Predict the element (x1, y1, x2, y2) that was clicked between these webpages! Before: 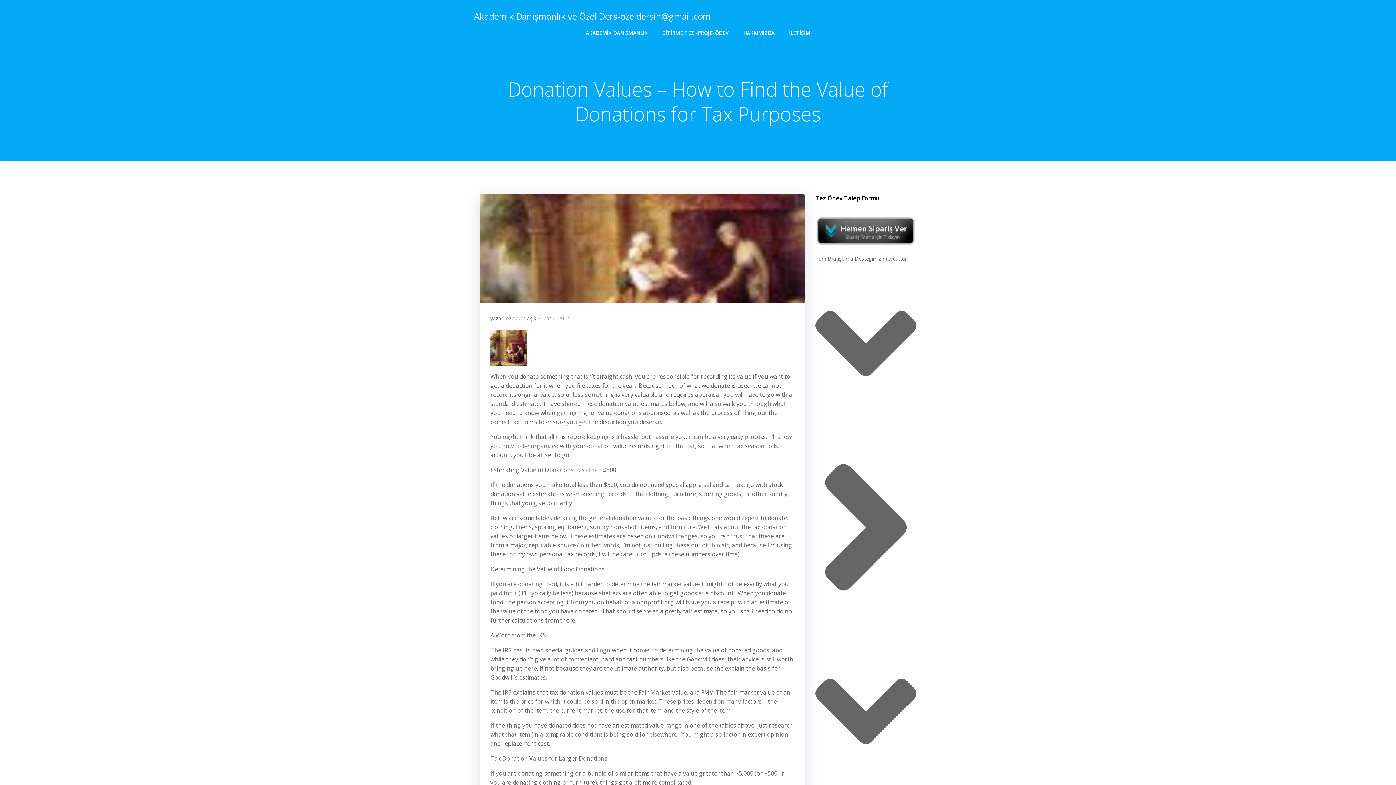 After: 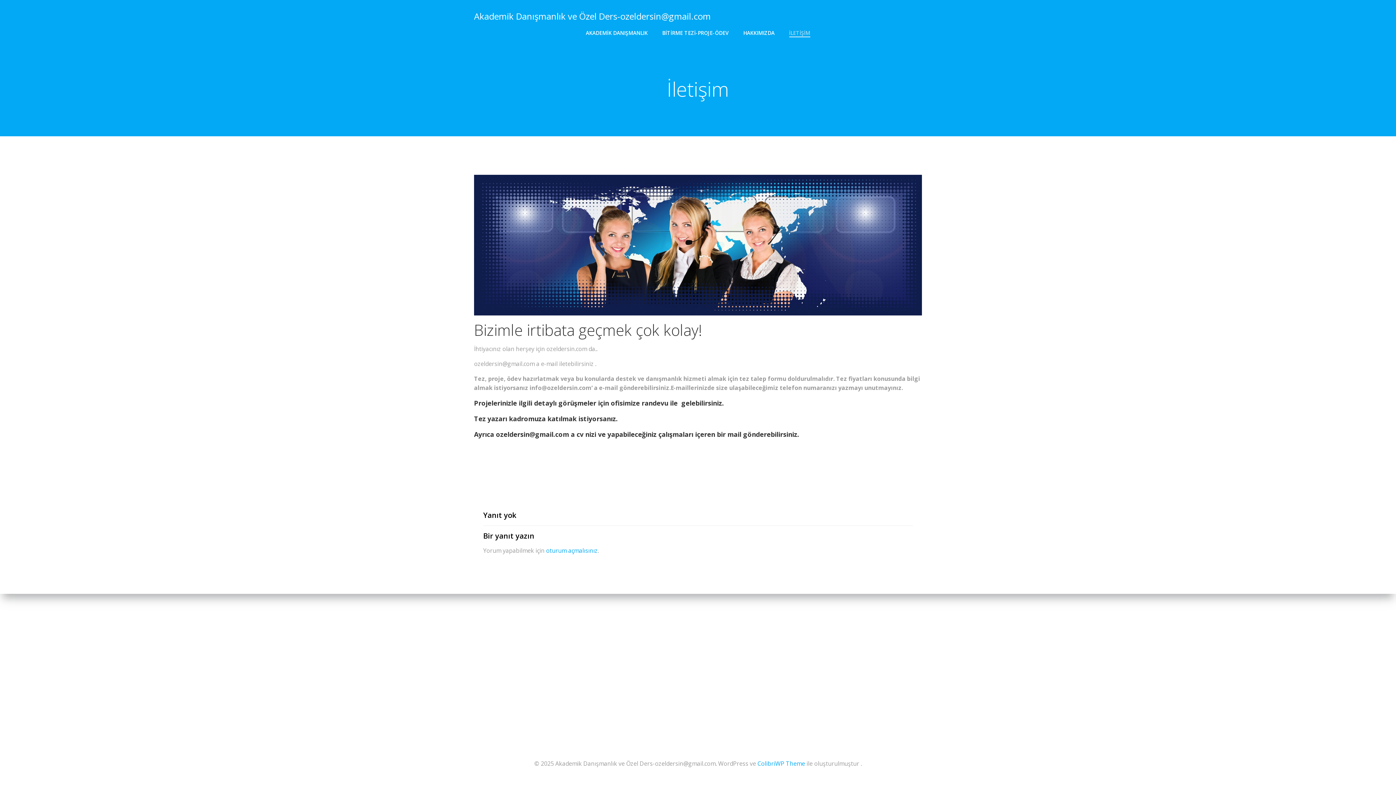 Action: bbox: (815, 226, 916, 234)